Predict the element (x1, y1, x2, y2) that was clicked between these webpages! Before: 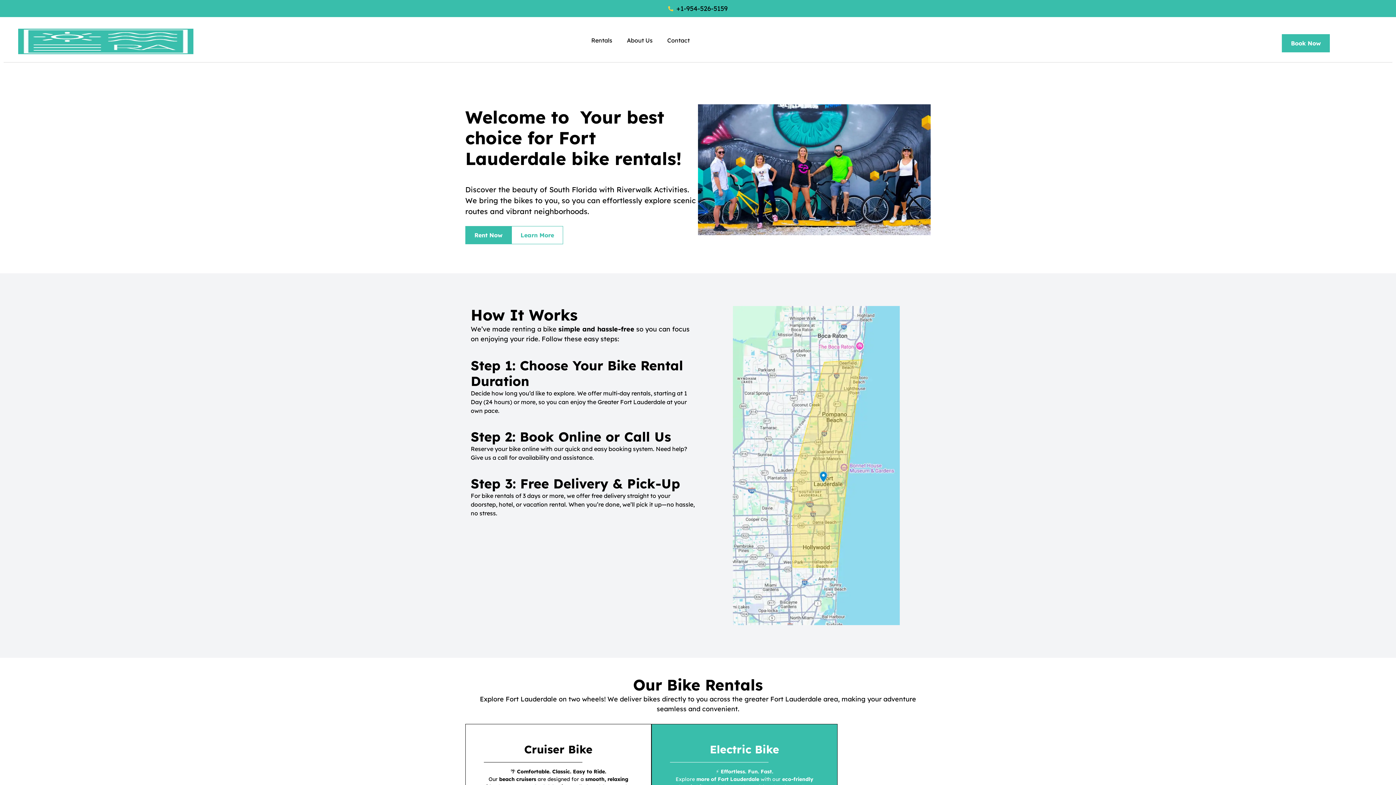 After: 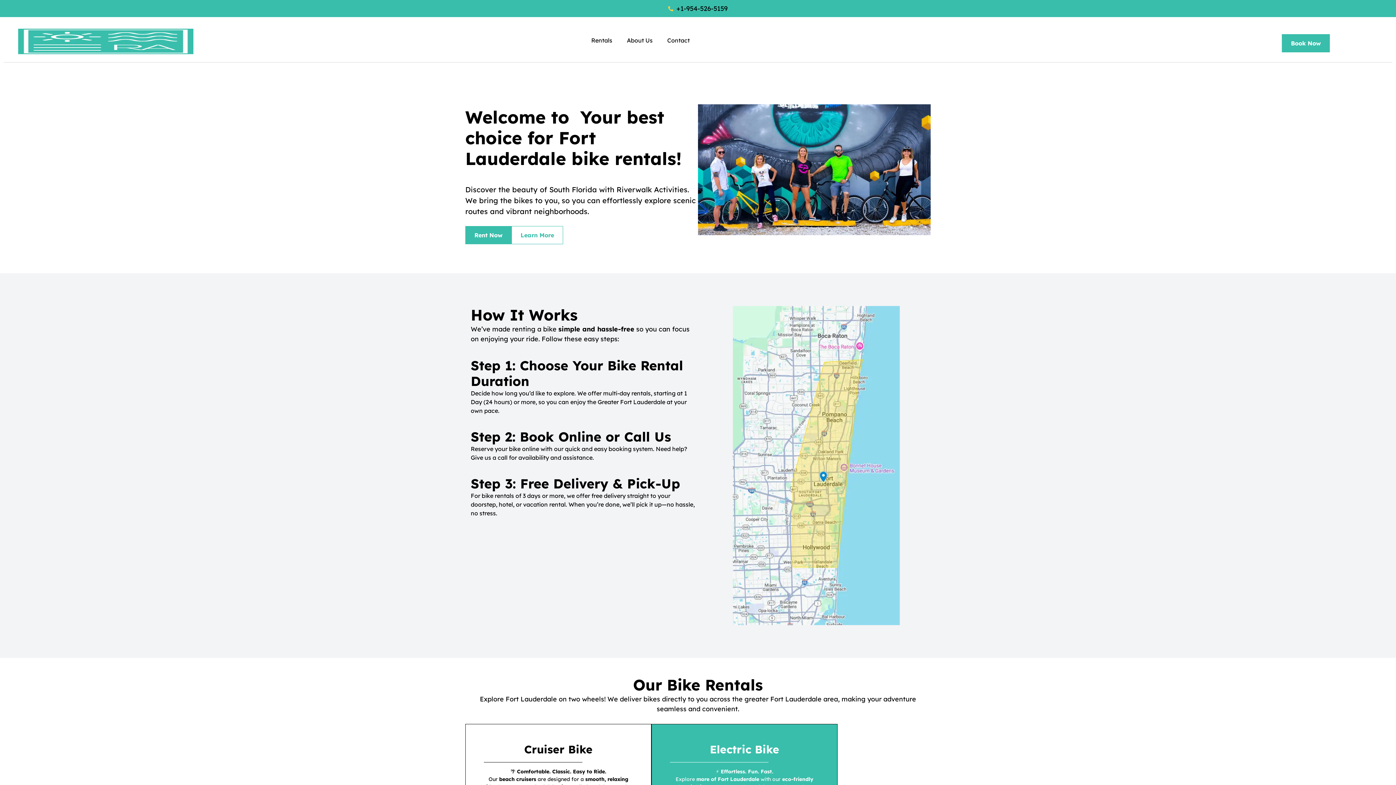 Action: bbox: (18, 28, 193, 54)